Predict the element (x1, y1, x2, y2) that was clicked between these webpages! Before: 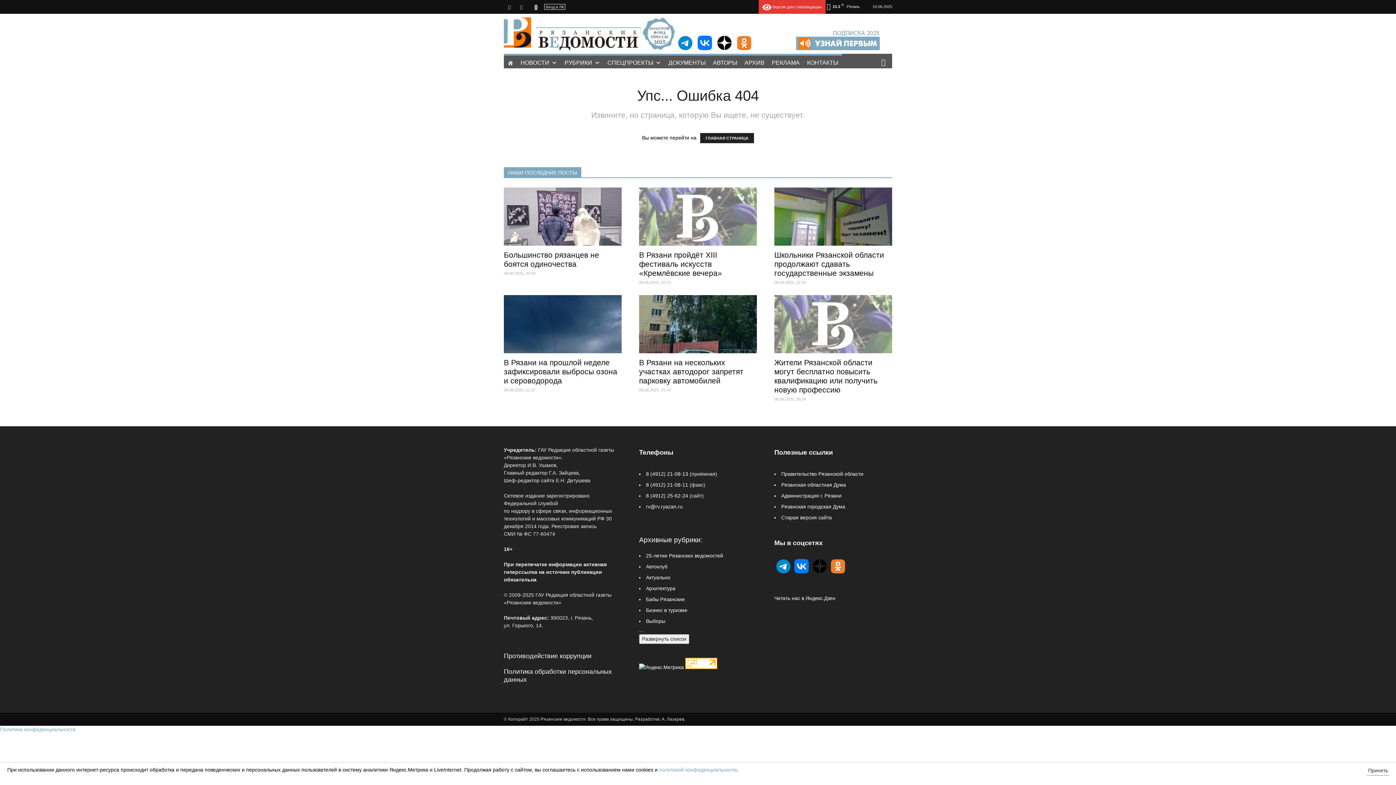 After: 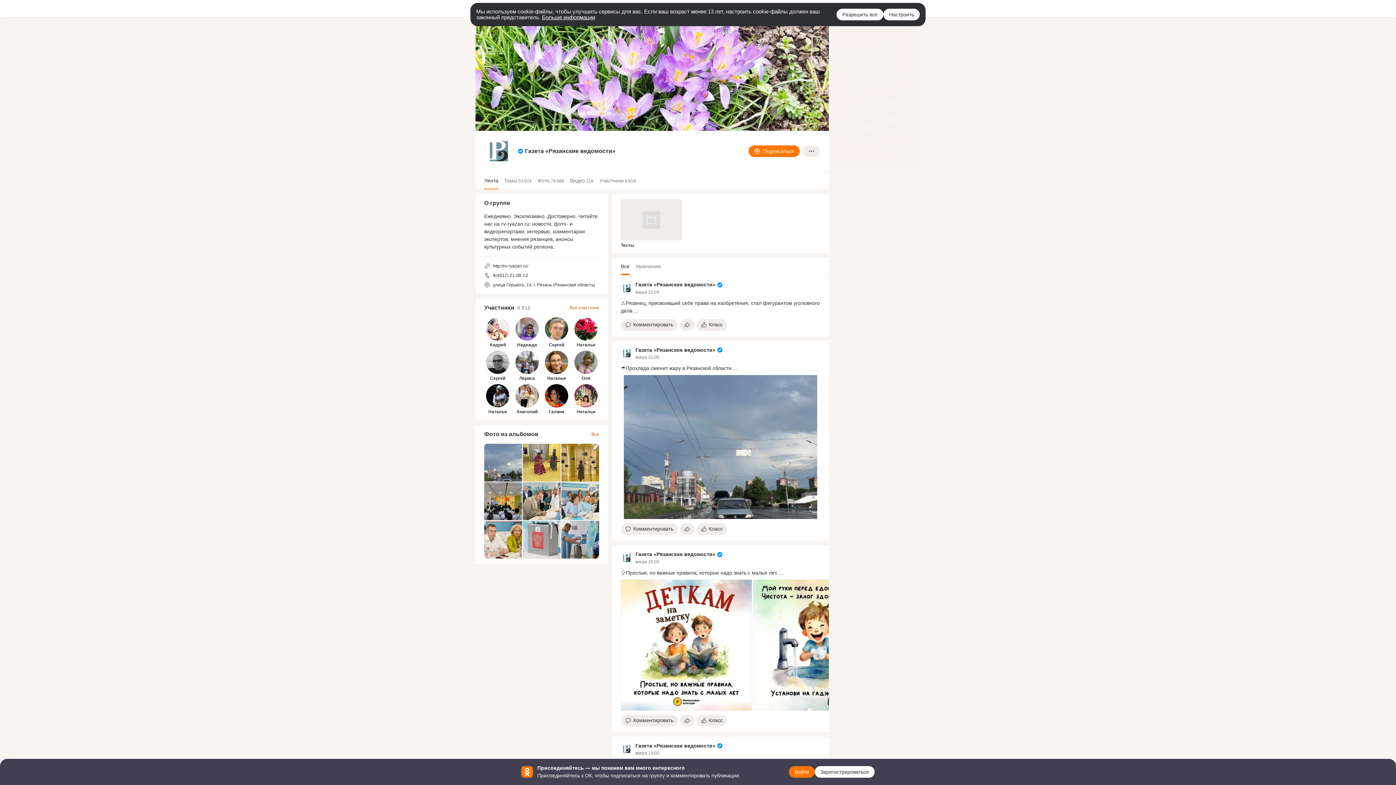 Action: bbox: (528, 4, 544, 9)